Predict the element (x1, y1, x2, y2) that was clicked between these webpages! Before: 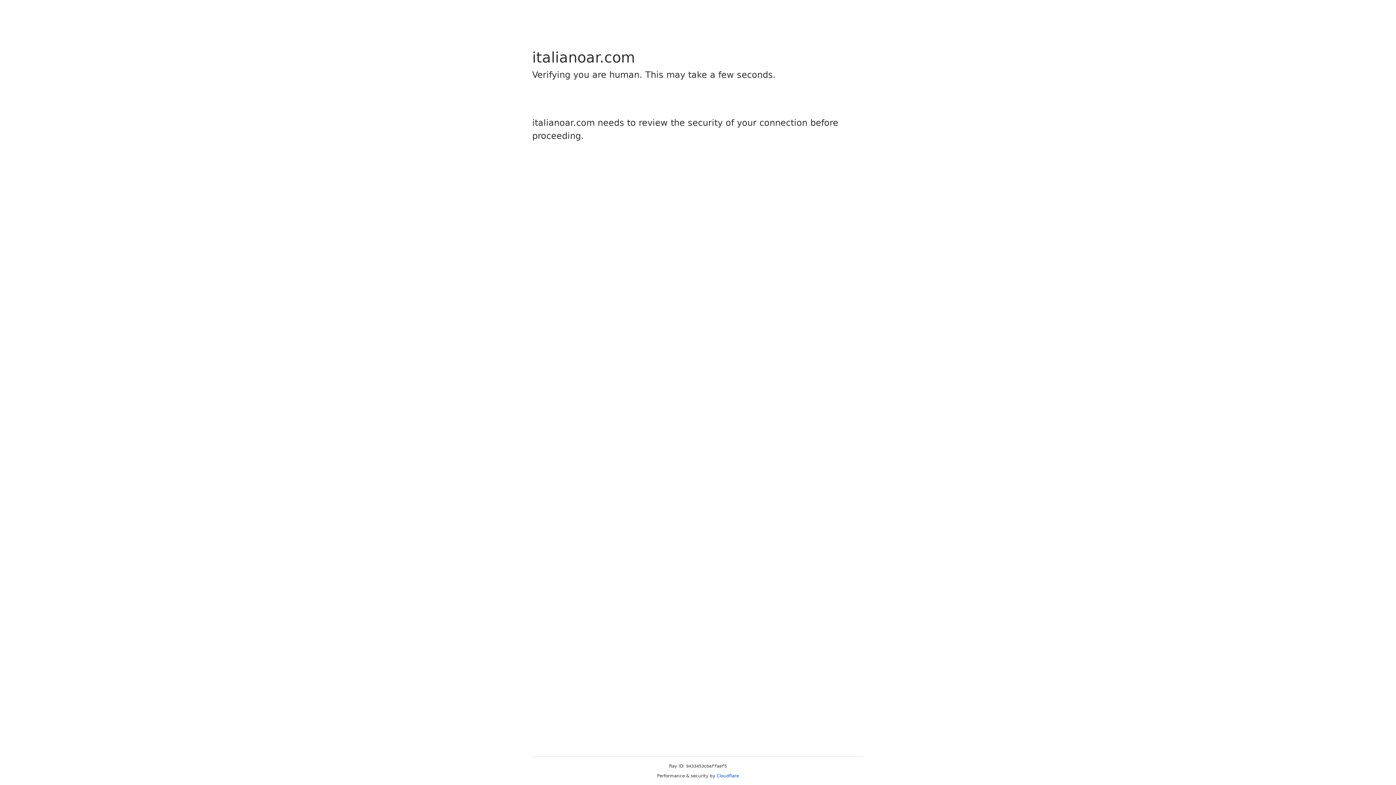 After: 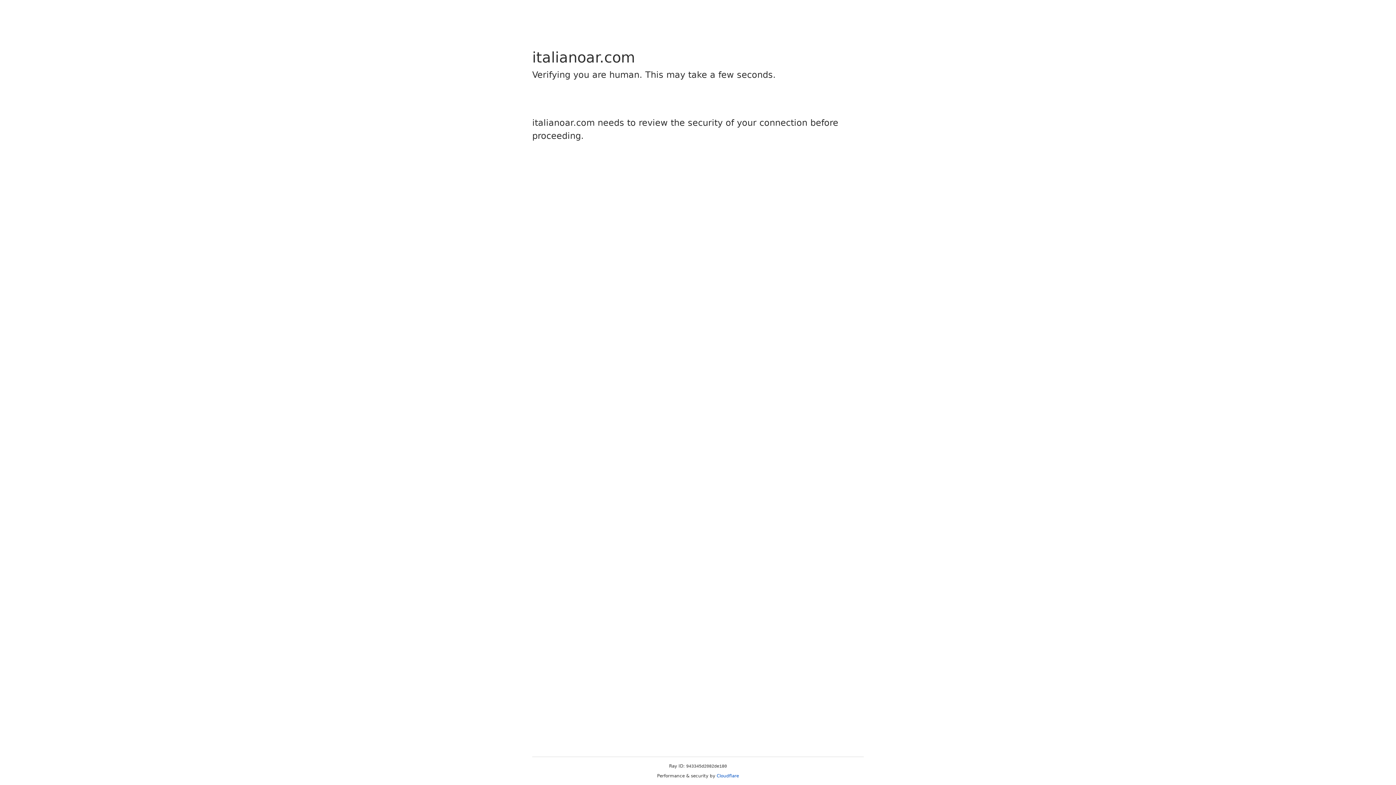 Action: label: Cloudflare bbox: (716, 773, 739, 778)